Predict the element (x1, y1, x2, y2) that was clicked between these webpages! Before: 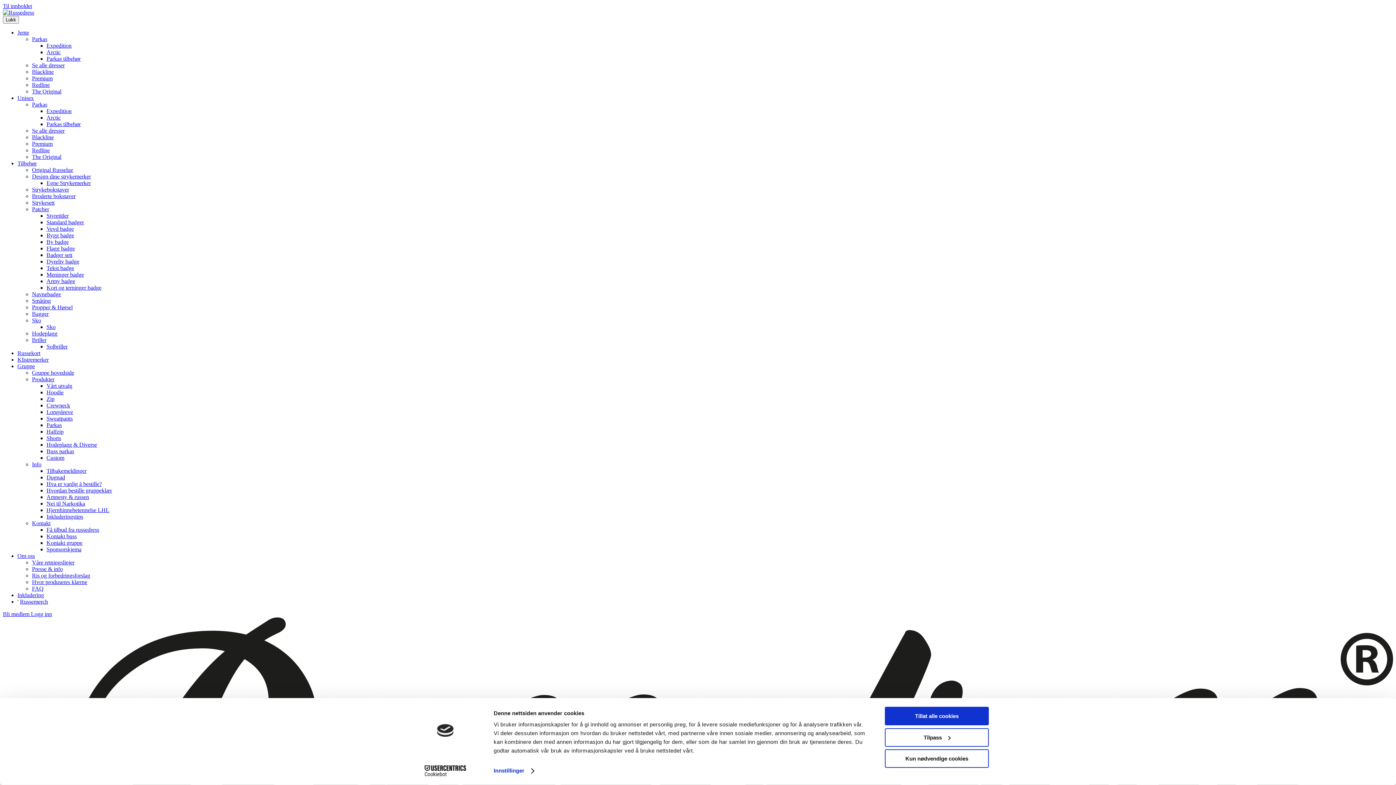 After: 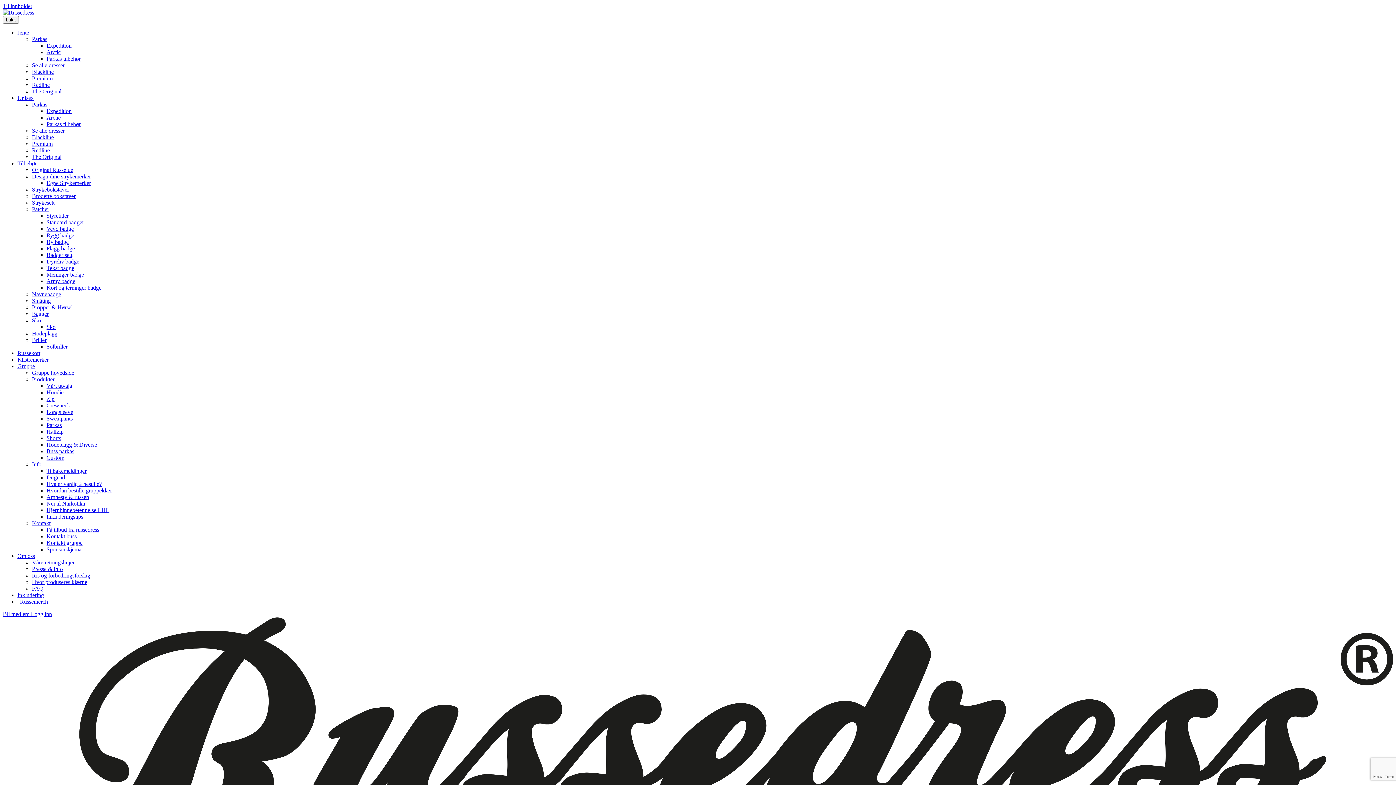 Action: bbox: (32, 559, 74, 565) label: Våre retningslinjer